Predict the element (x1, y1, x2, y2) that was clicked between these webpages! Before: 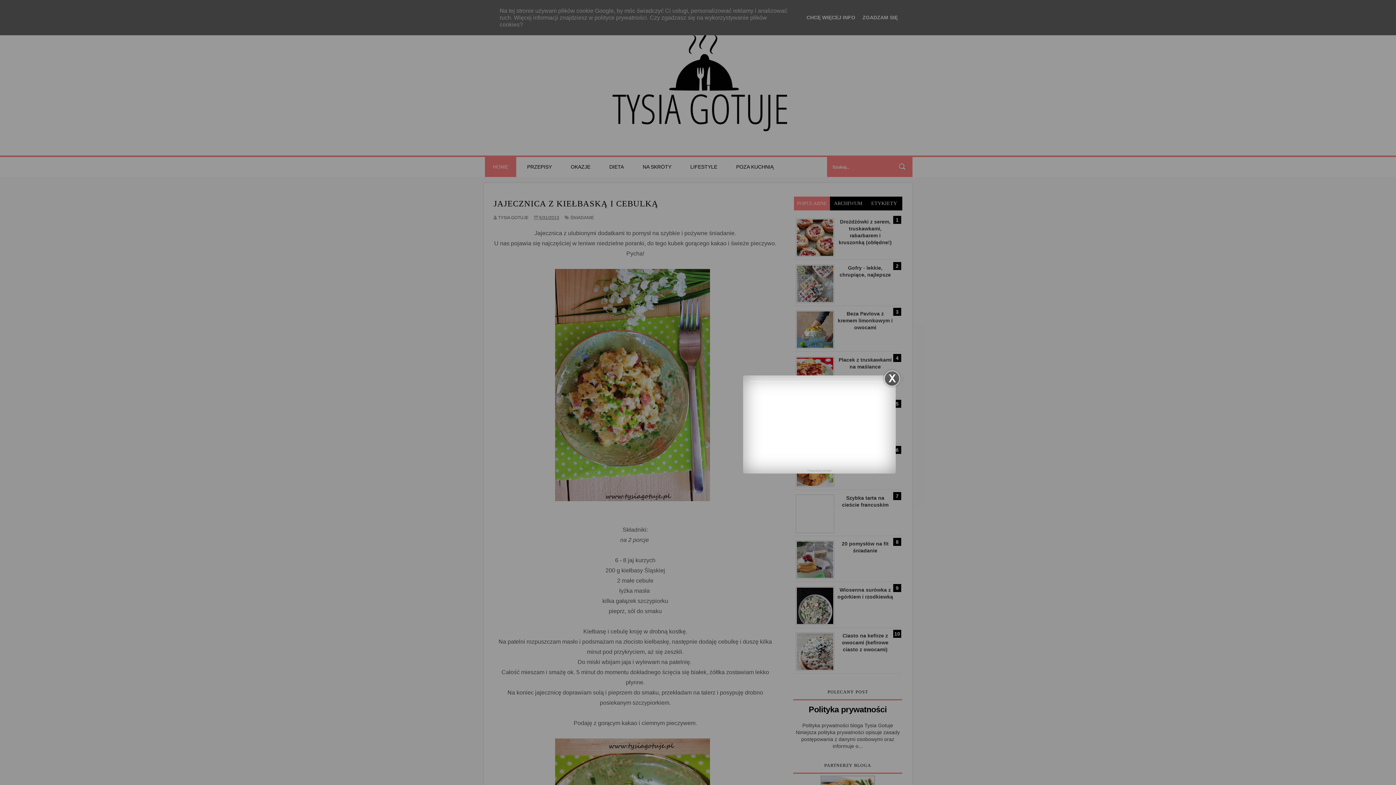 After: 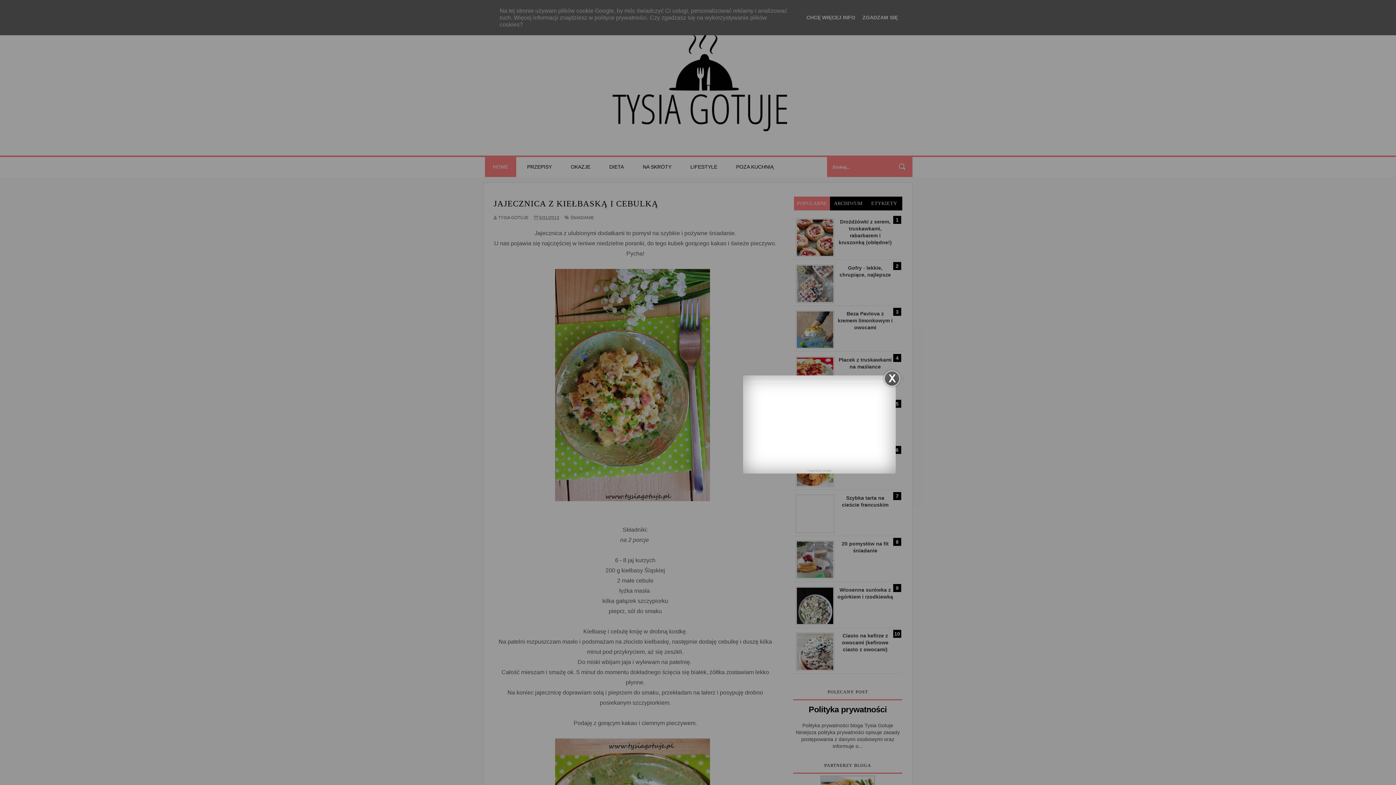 Action: label: Widget bbox: (822, 469, 831, 472)